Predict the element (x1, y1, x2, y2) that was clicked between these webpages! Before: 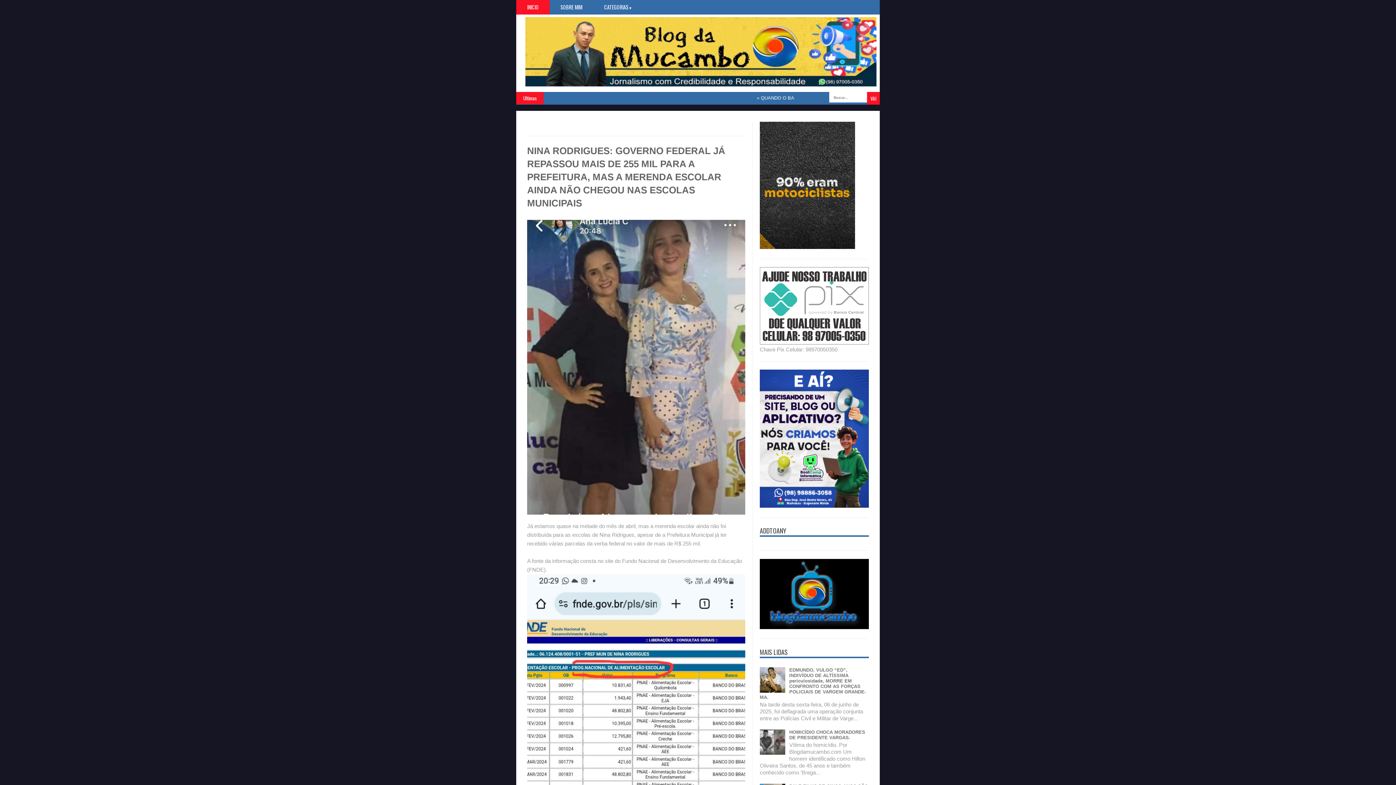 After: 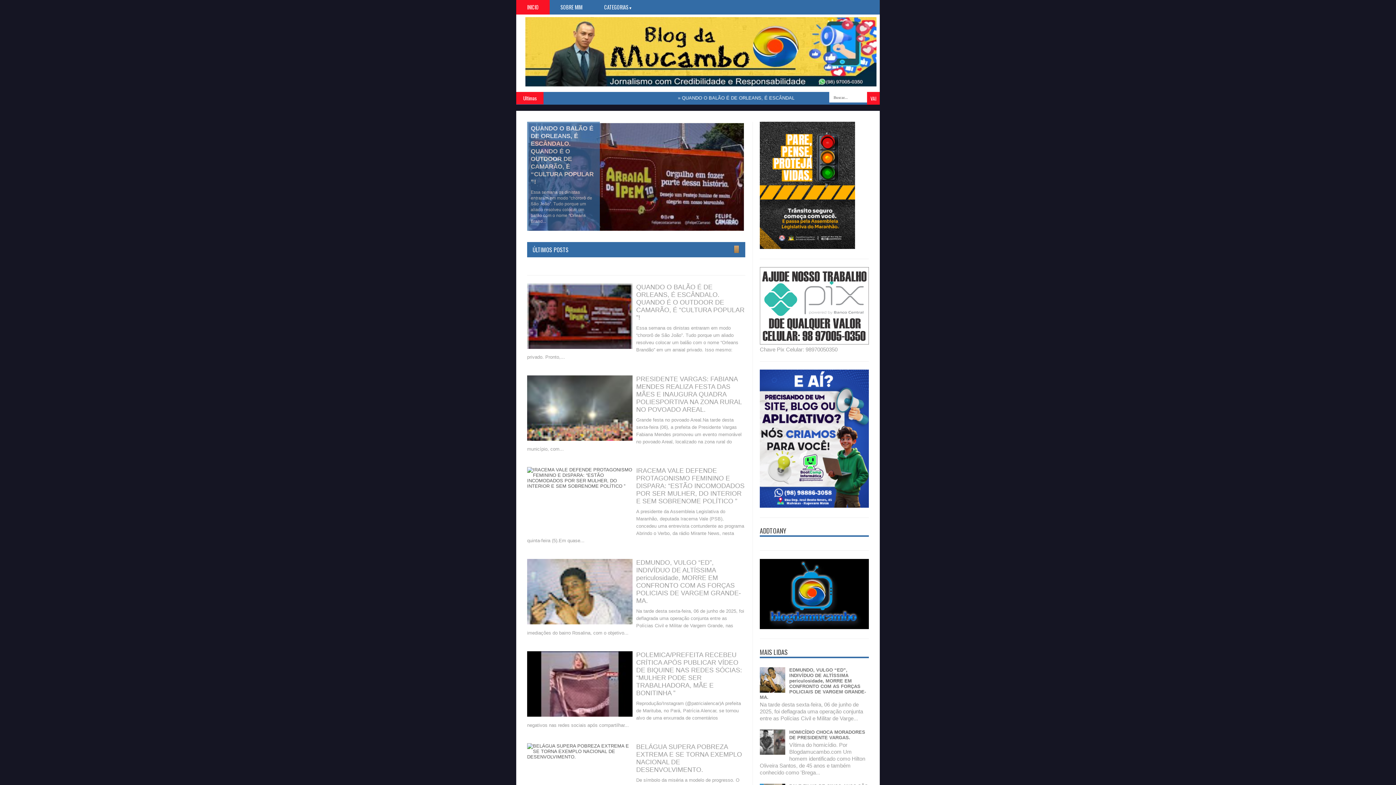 Action: label: INICIO bbox: (516, 0, 549, 14)